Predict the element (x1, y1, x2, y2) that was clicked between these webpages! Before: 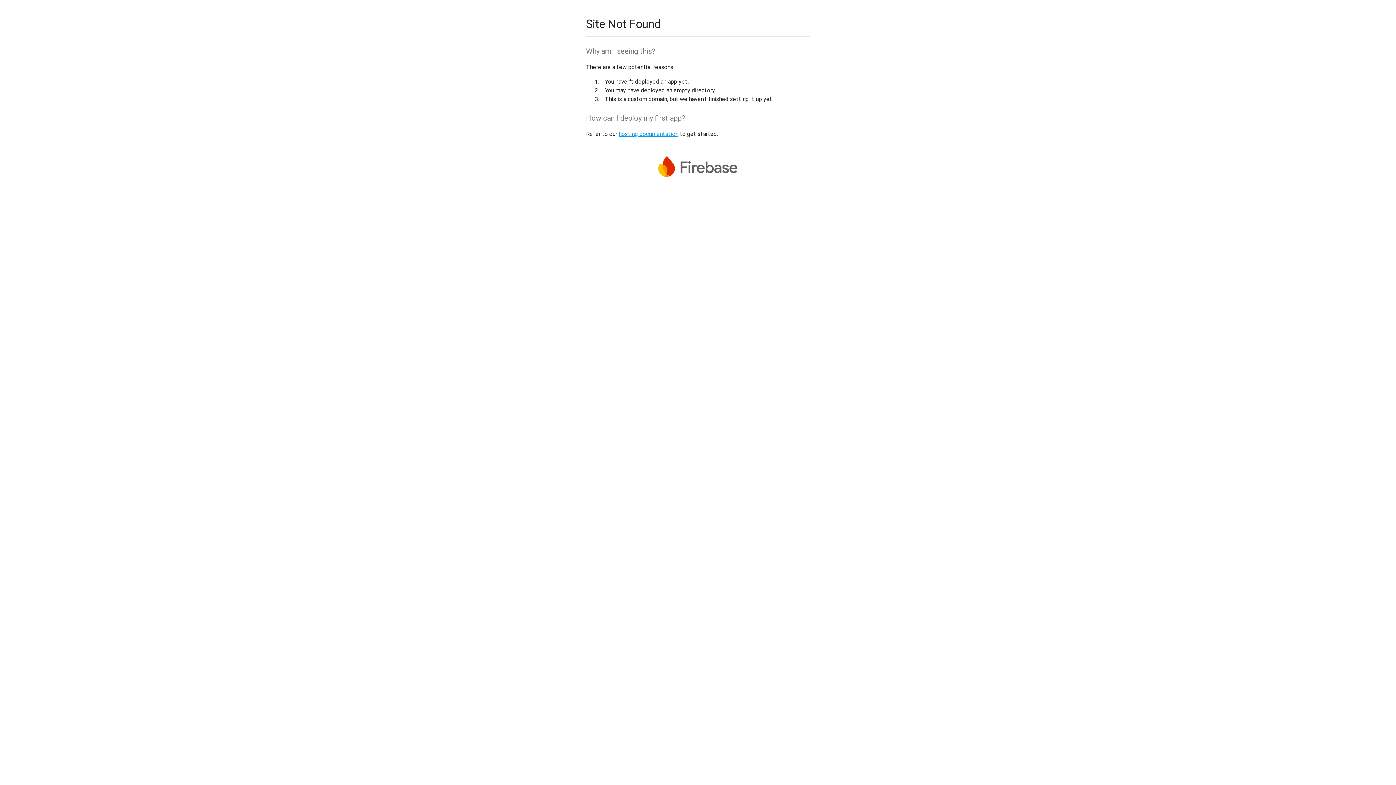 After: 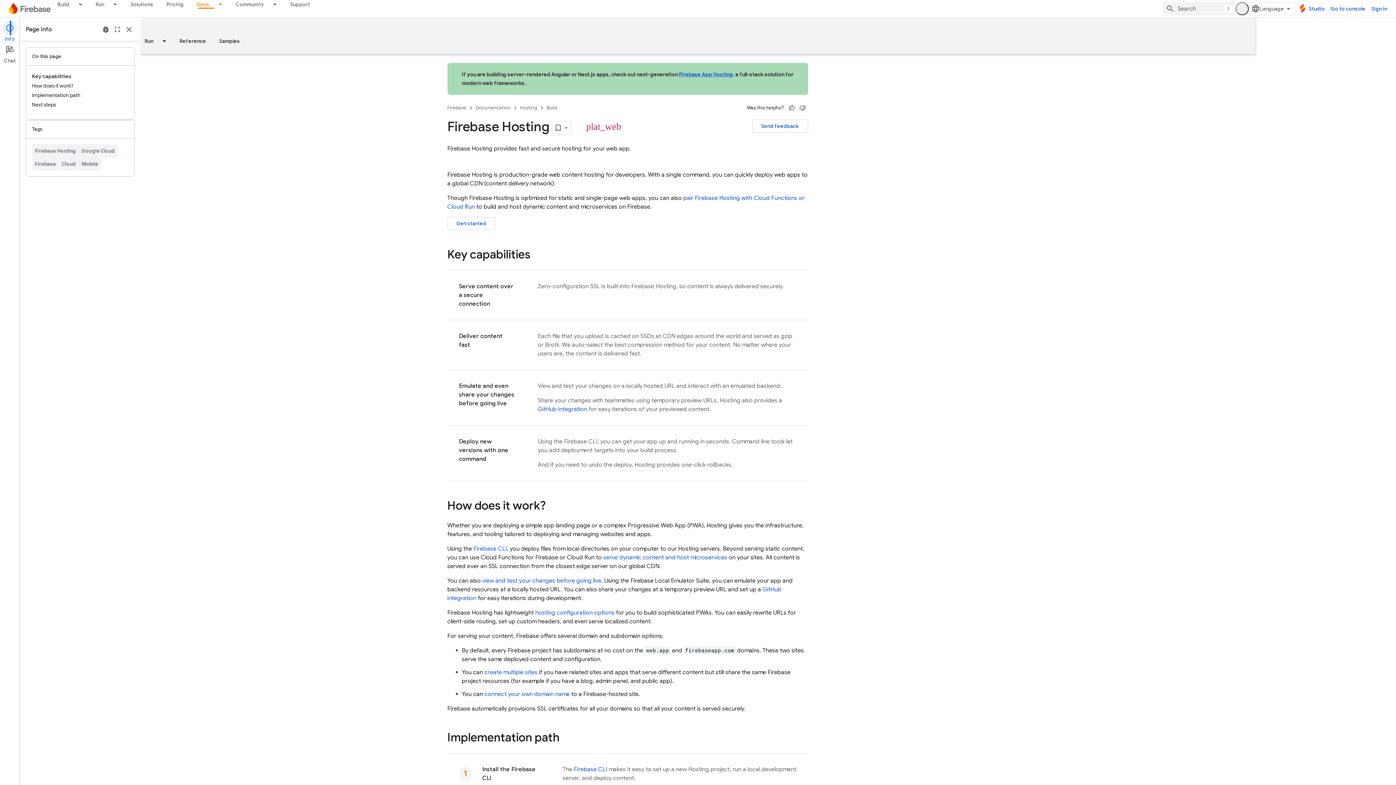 Action: label: hosting documentation bbox: (618, 130, 678, 137)